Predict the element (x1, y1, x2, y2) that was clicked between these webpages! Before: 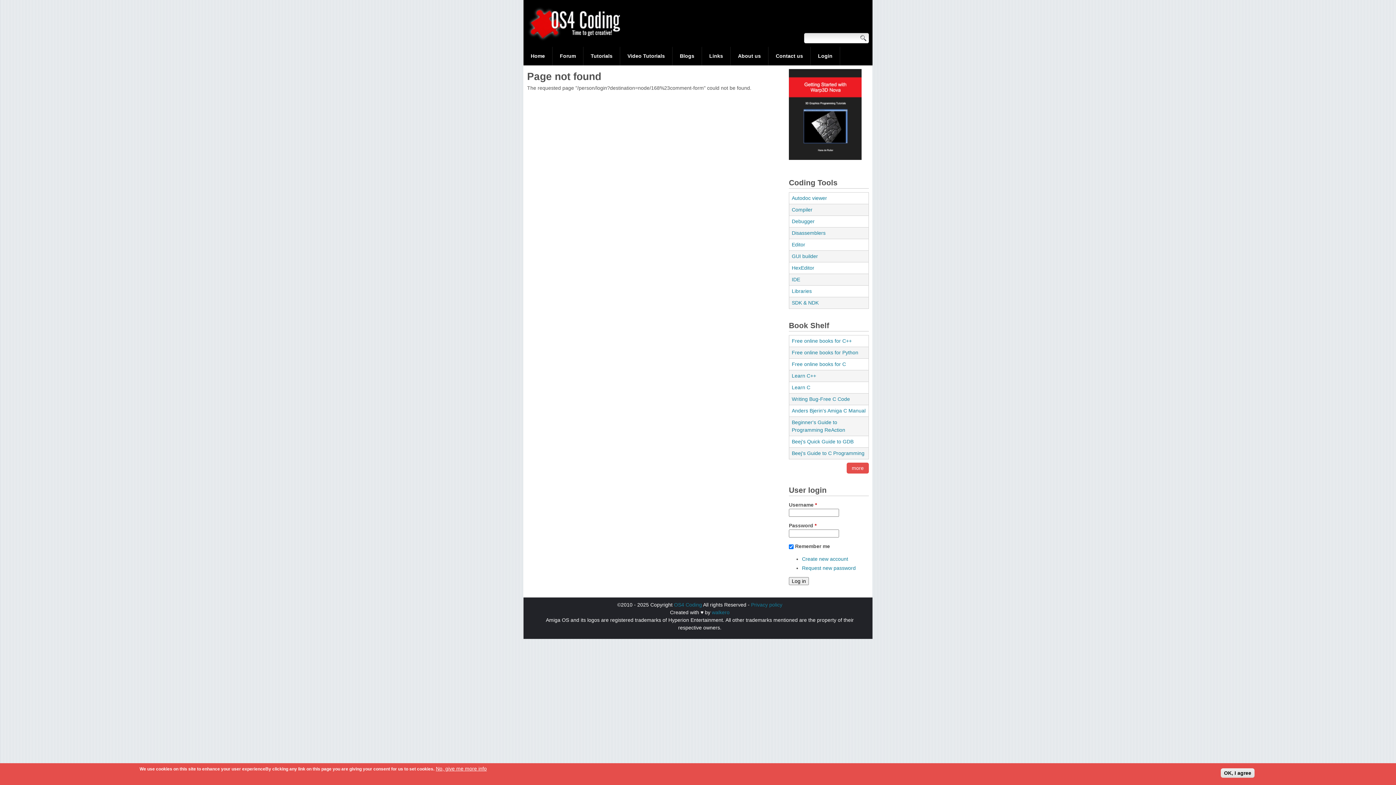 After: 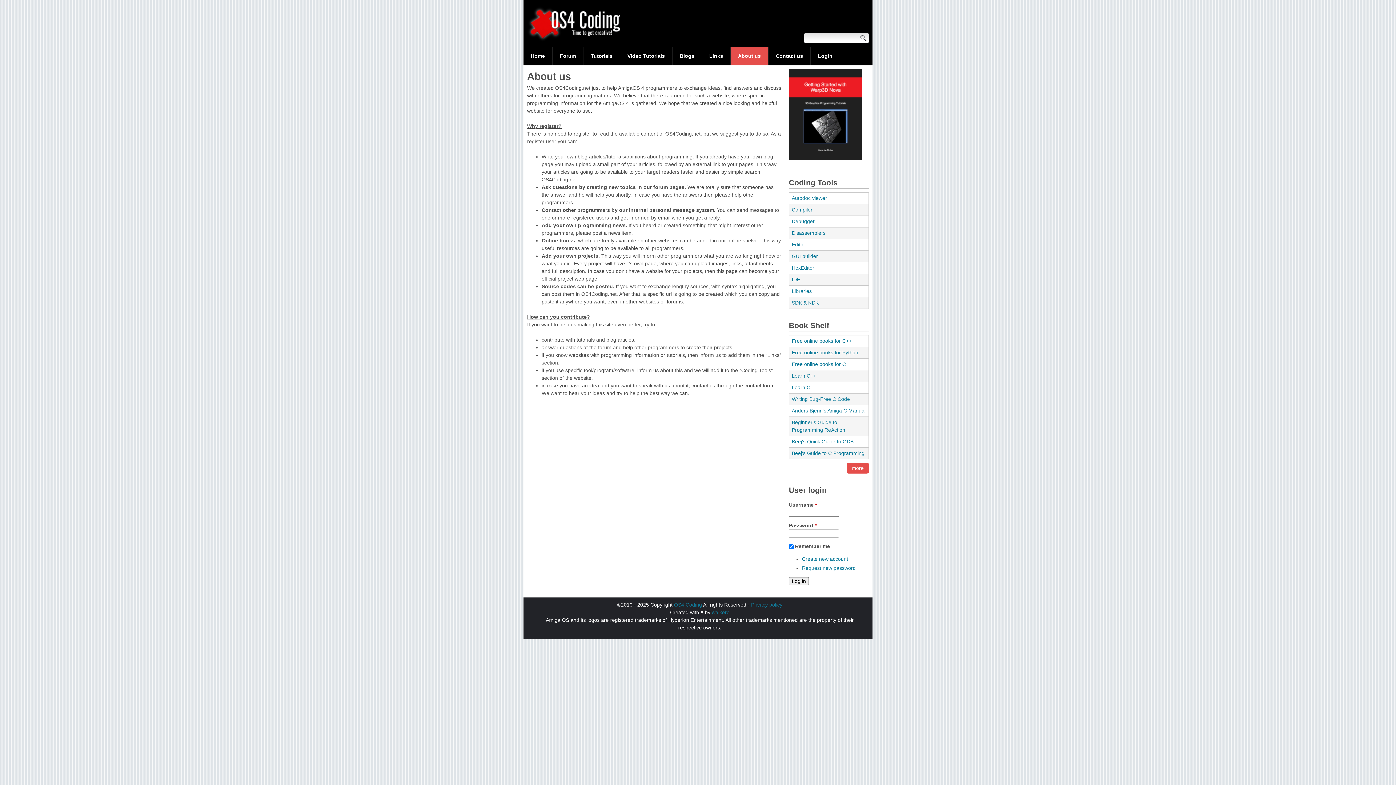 Action: bbox: (730, 46, 768, 65) label: About us